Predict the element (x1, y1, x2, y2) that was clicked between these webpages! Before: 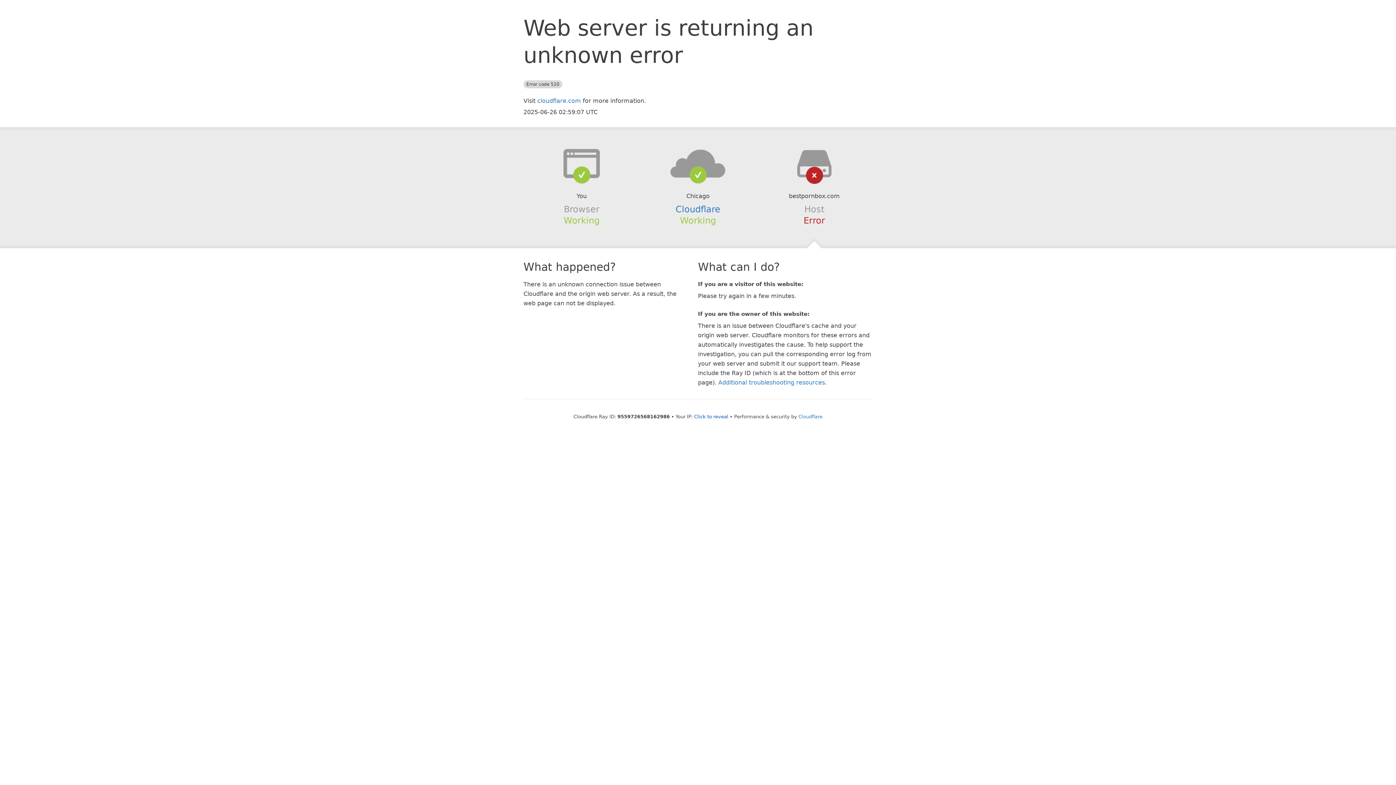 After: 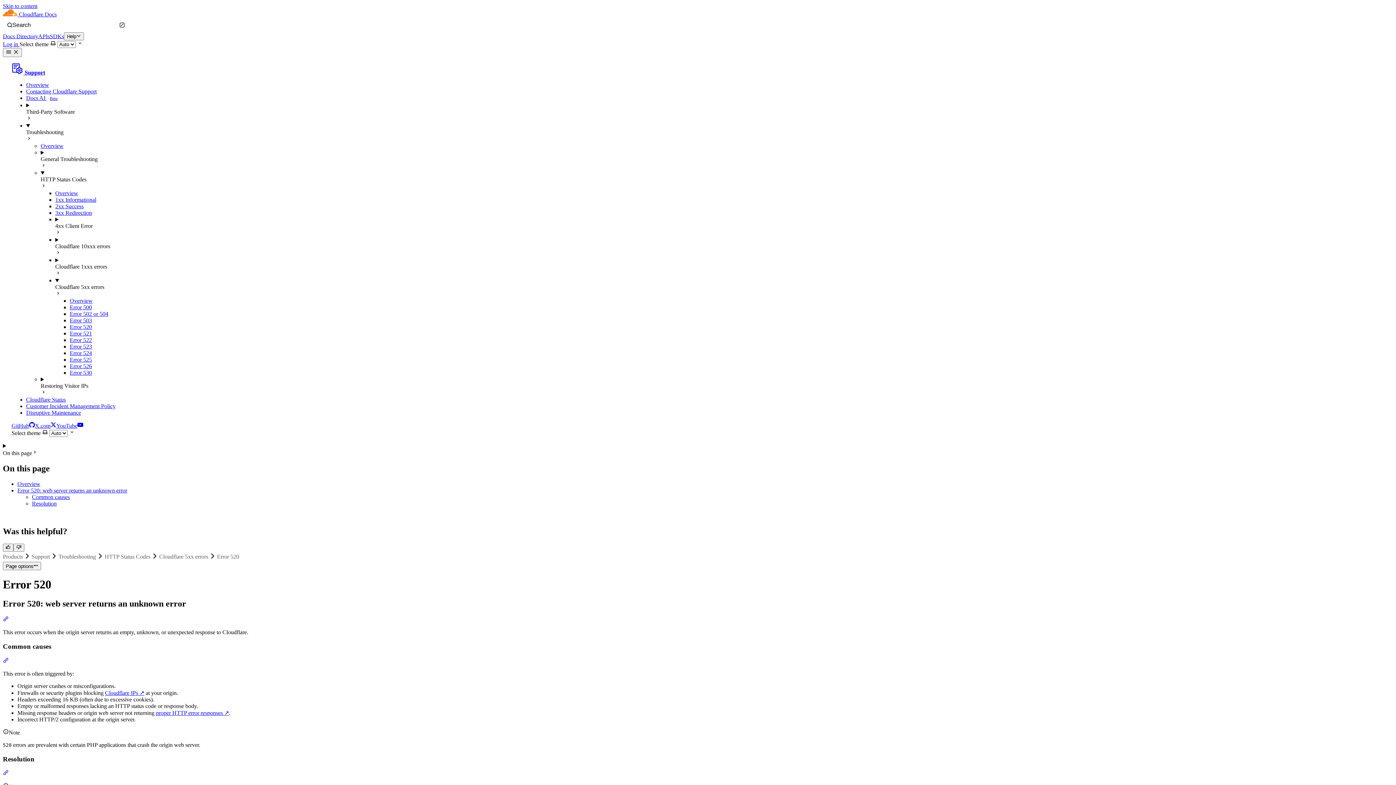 Action: bbox: (718, 379, 825, 386) label: Additional troubleshooting resources